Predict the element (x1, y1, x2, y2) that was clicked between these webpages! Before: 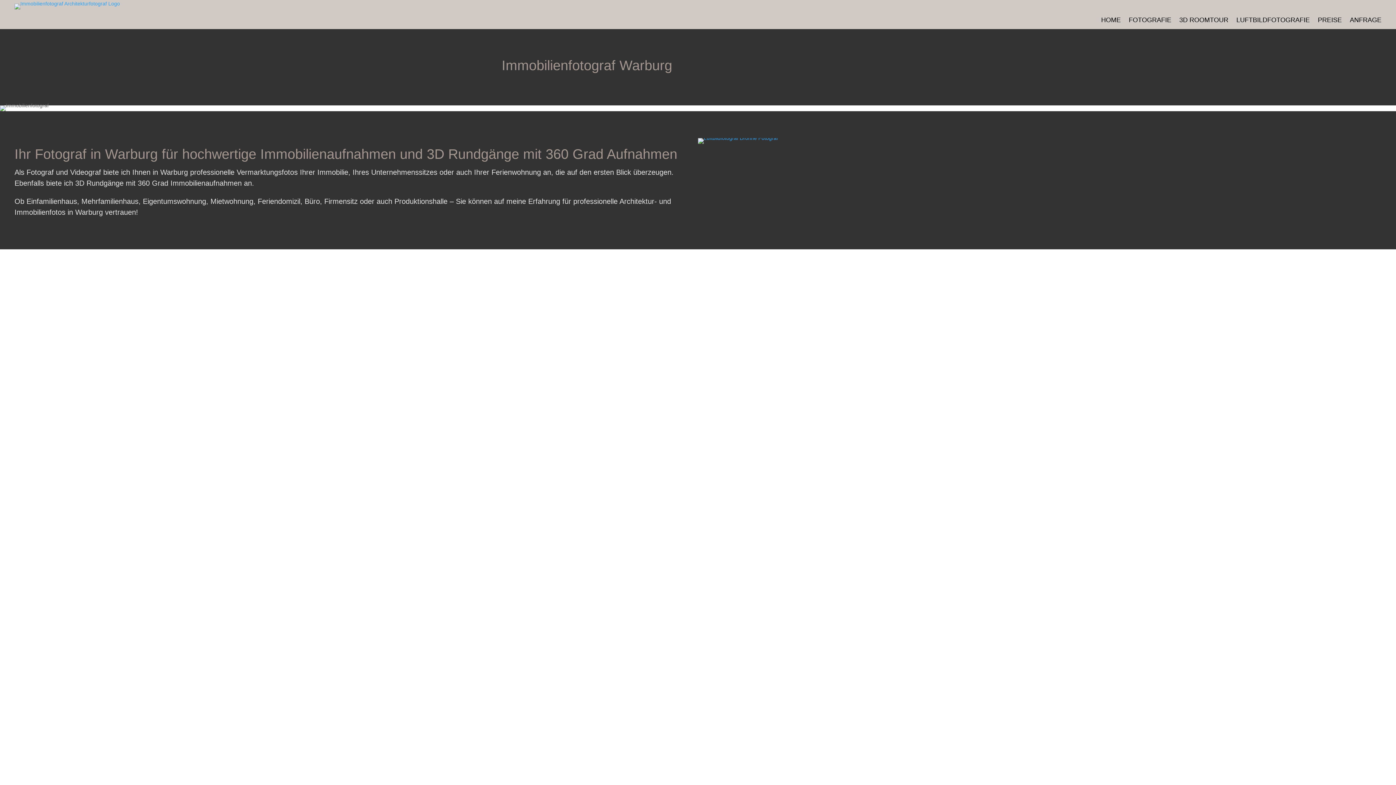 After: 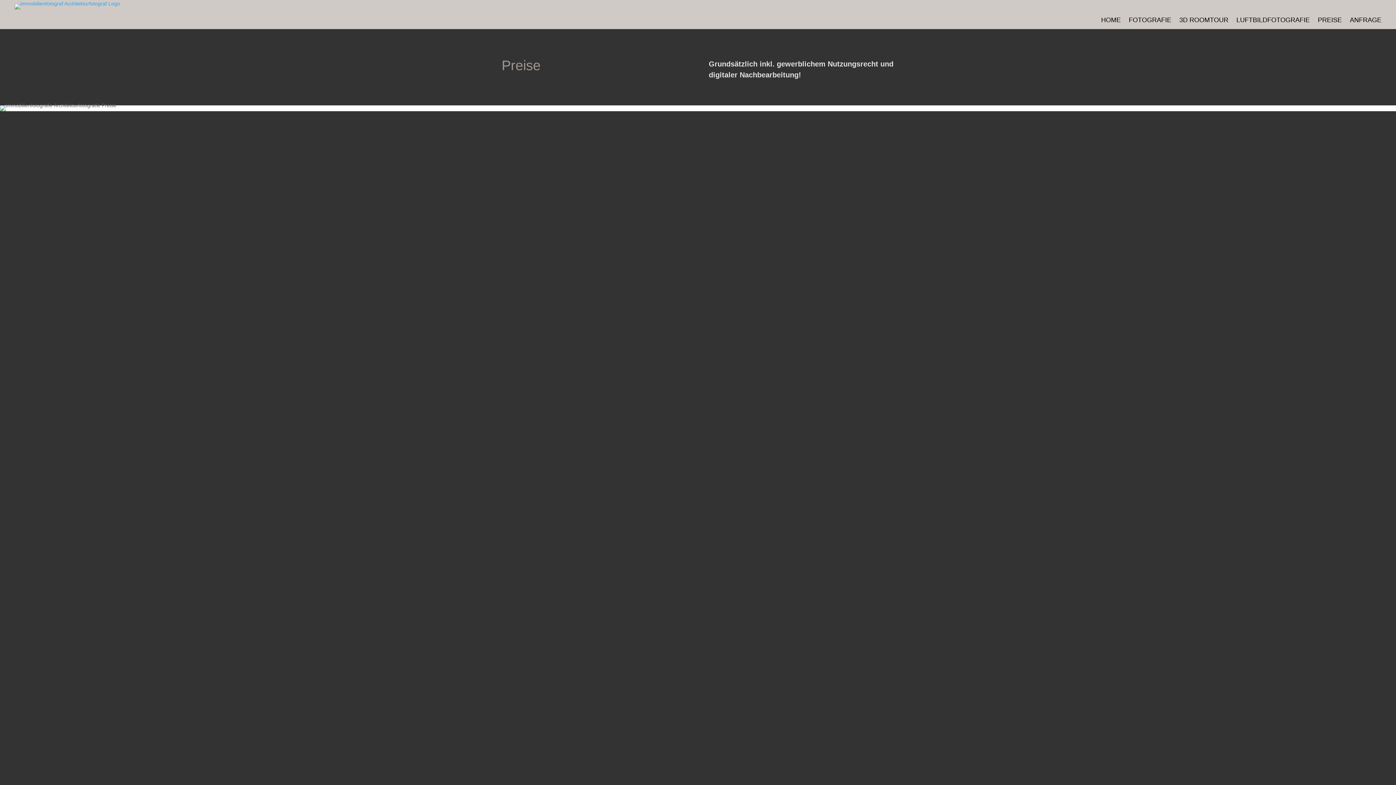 Action: bbox: (1318, 17, 1342, 25) label: PREISE